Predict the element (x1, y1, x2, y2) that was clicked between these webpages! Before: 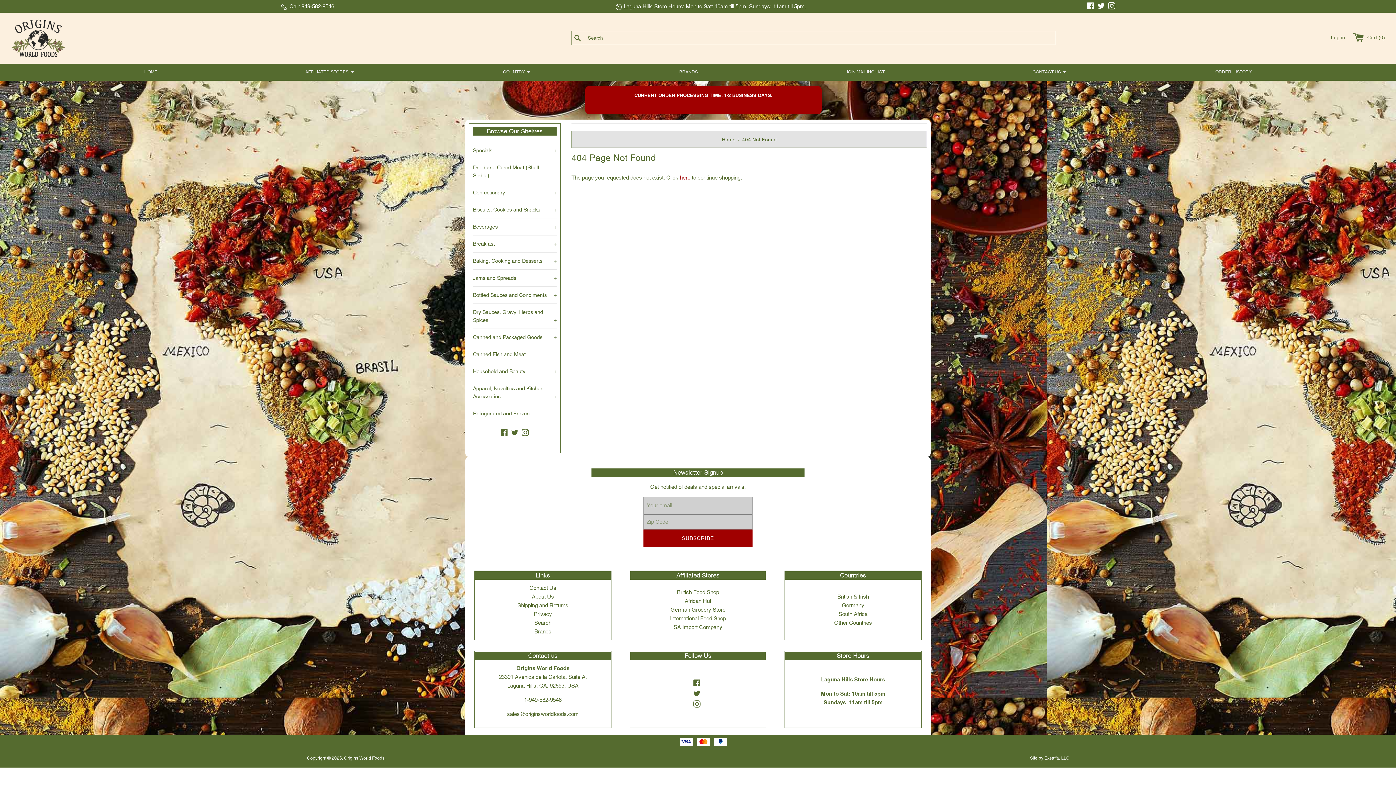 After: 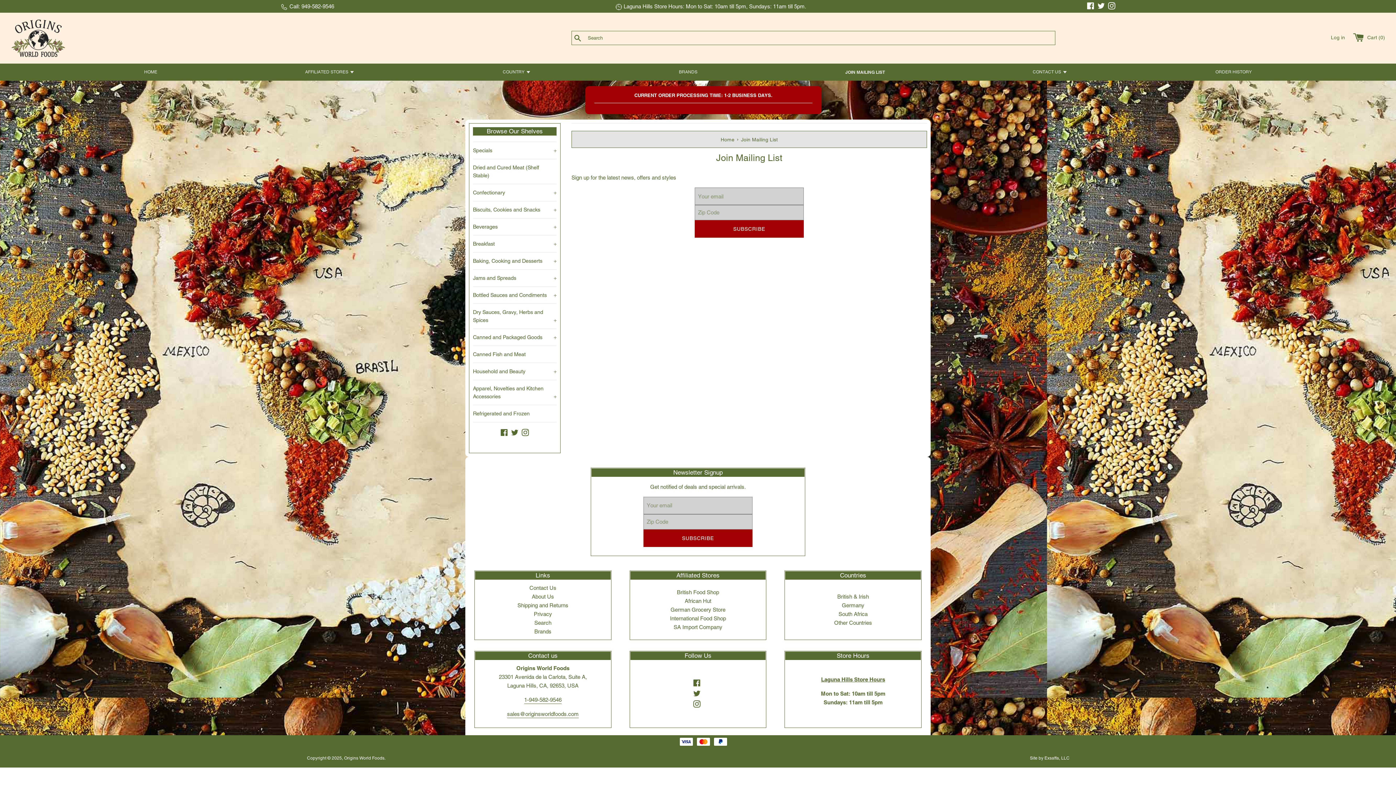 Action: bbox: (842, 63, 888, 80) label: JOIN MAILING LIST